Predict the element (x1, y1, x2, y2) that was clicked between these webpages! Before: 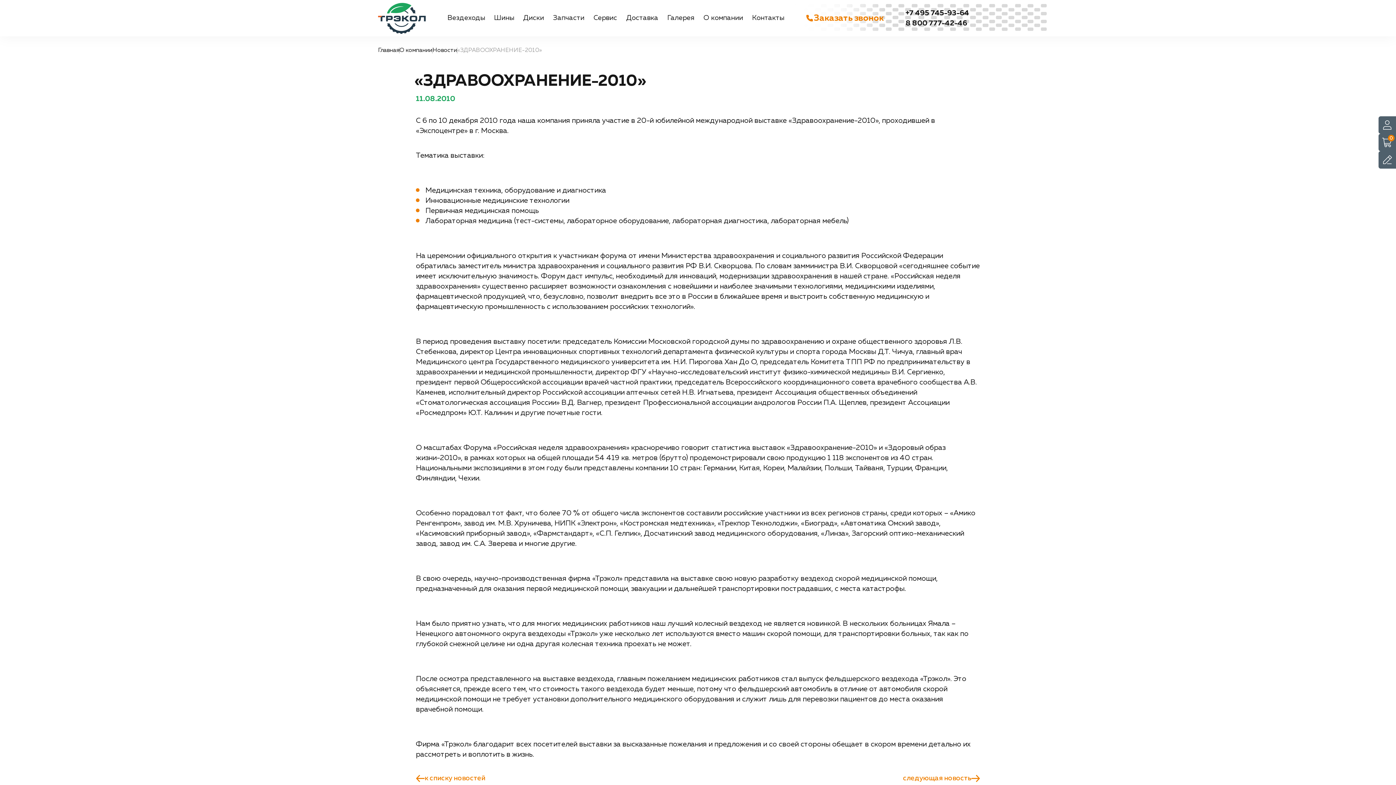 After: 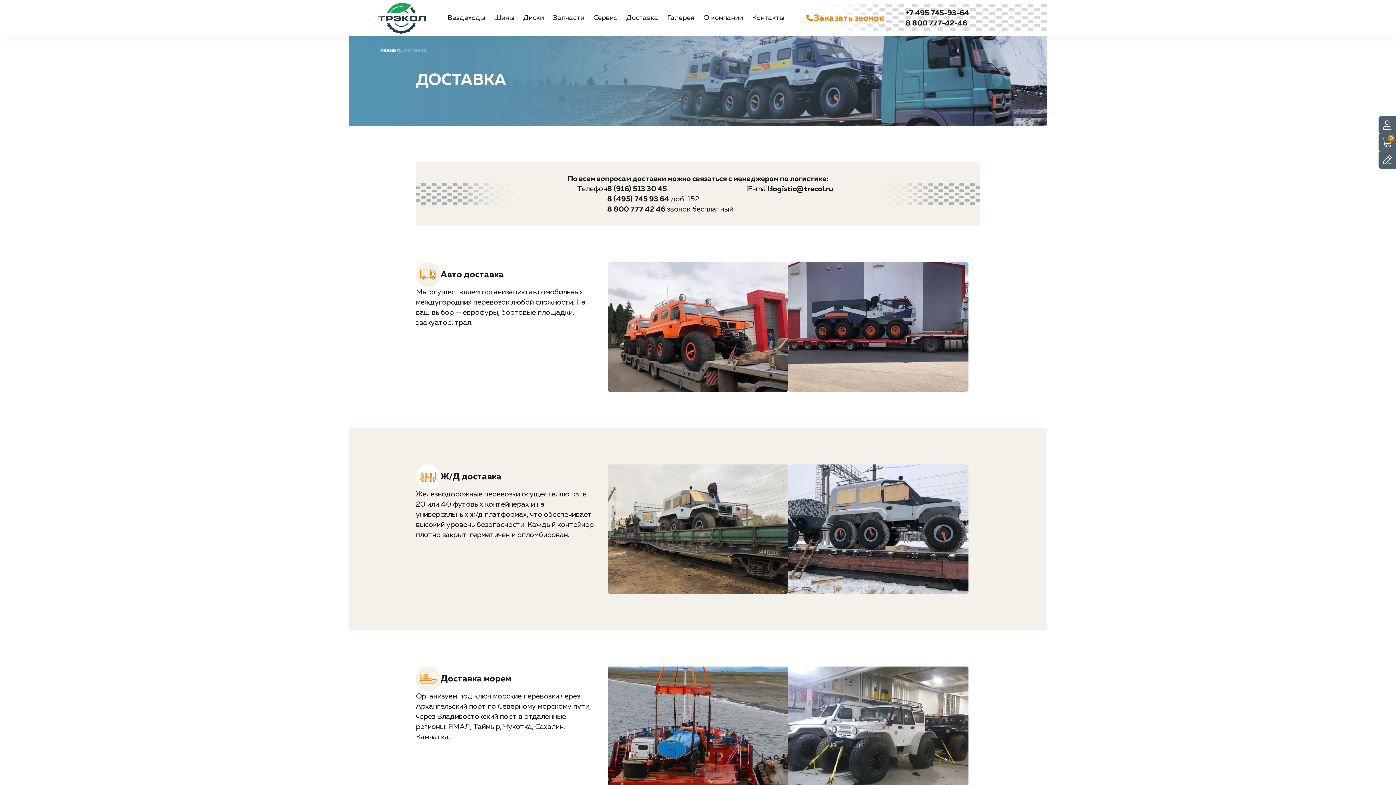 Action: bbox: (626, 13, 658, 22) label: Доставка